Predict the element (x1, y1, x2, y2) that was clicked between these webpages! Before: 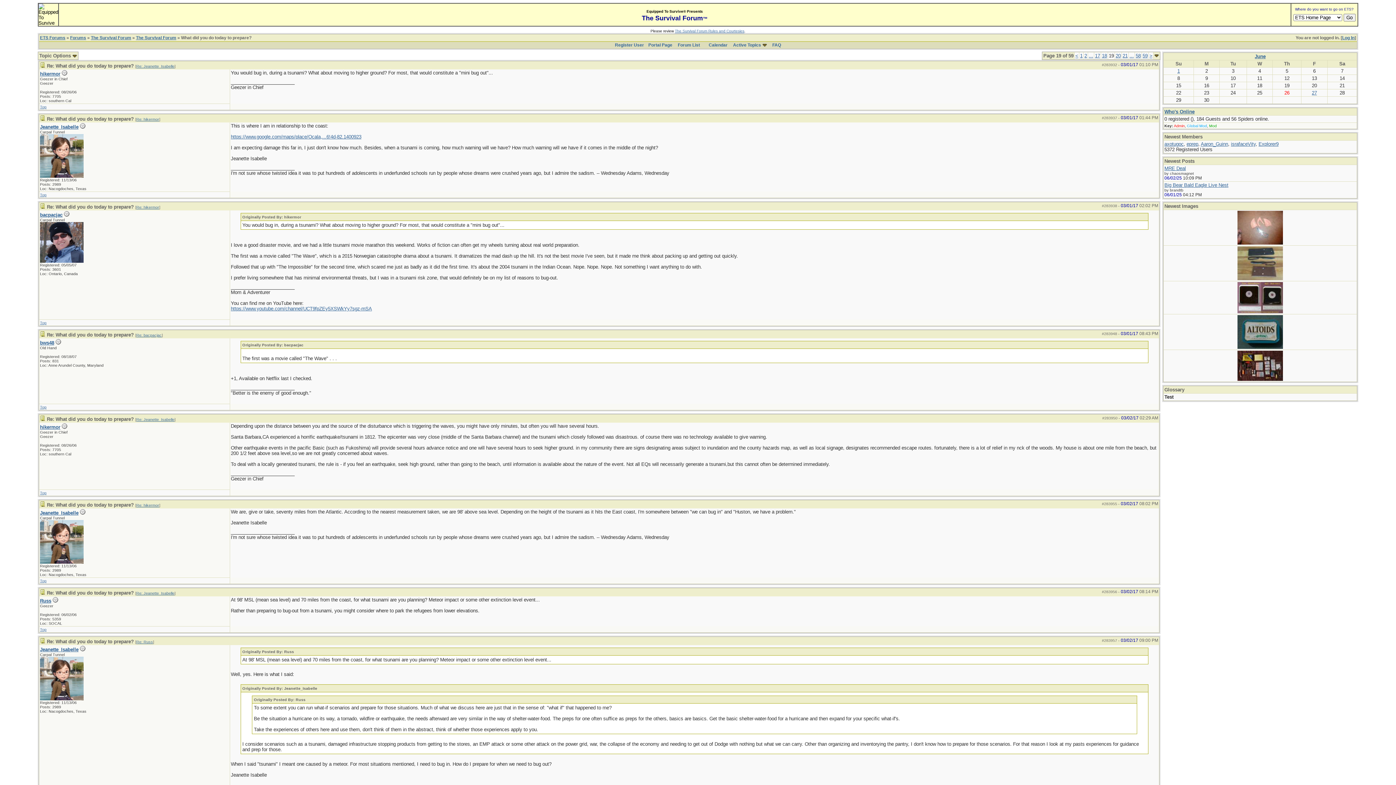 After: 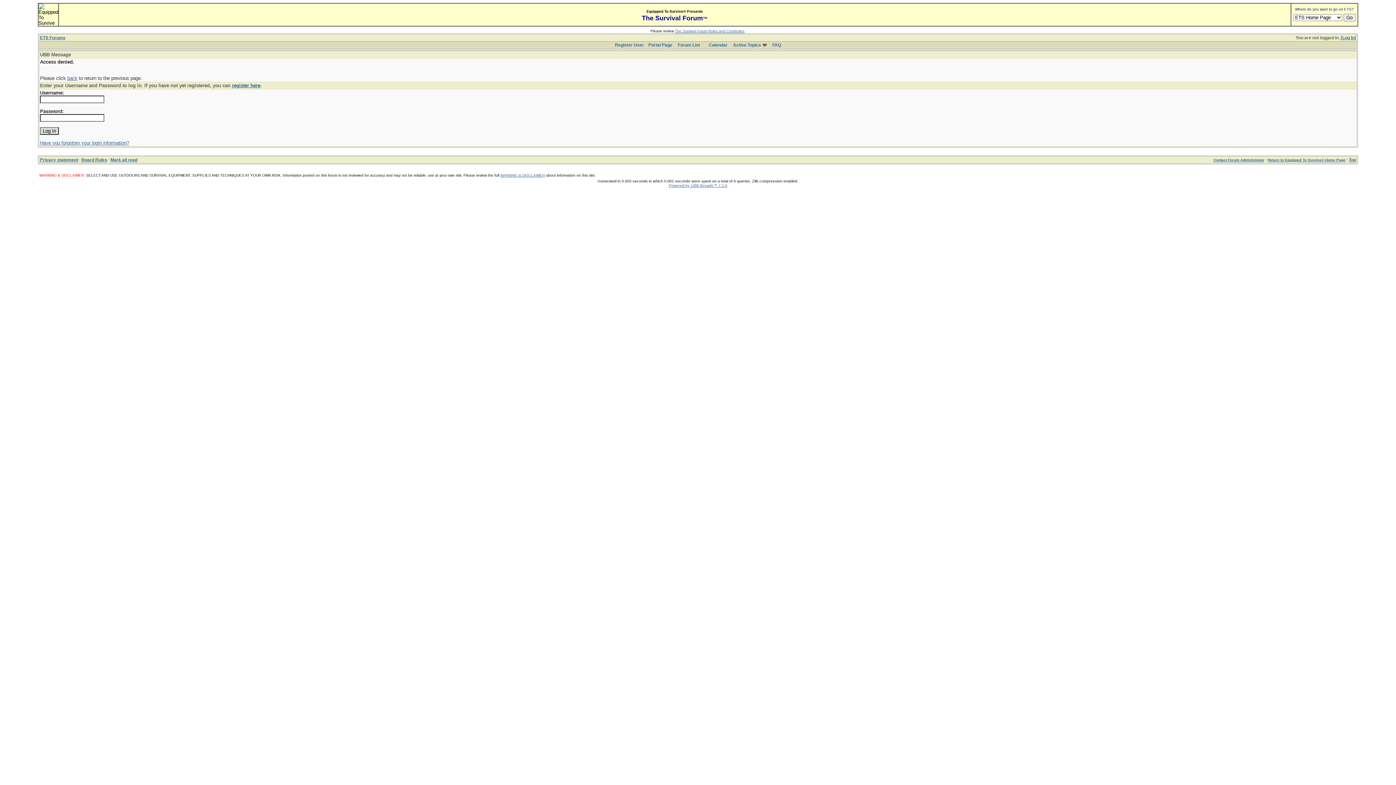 Action: bbox: (1237, 240, 1283, 245)